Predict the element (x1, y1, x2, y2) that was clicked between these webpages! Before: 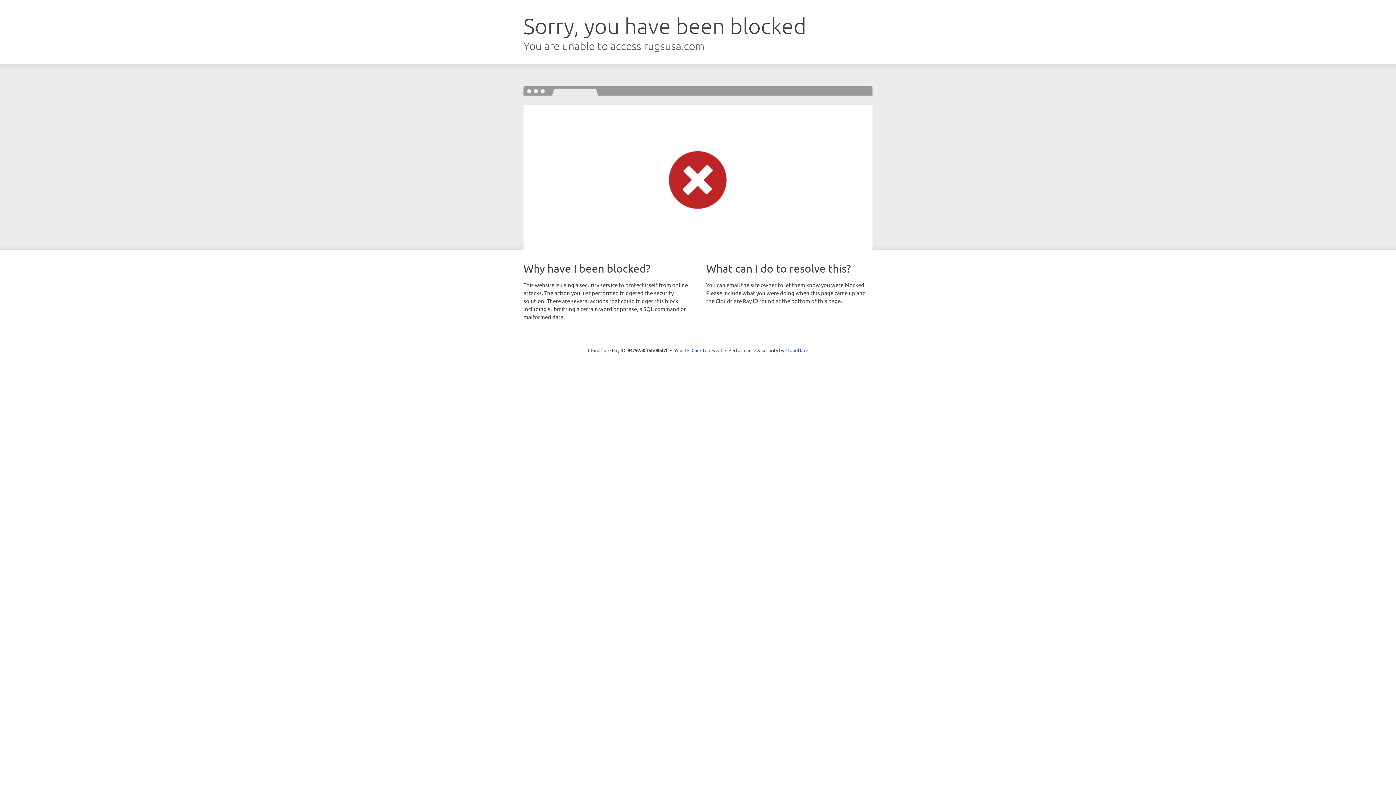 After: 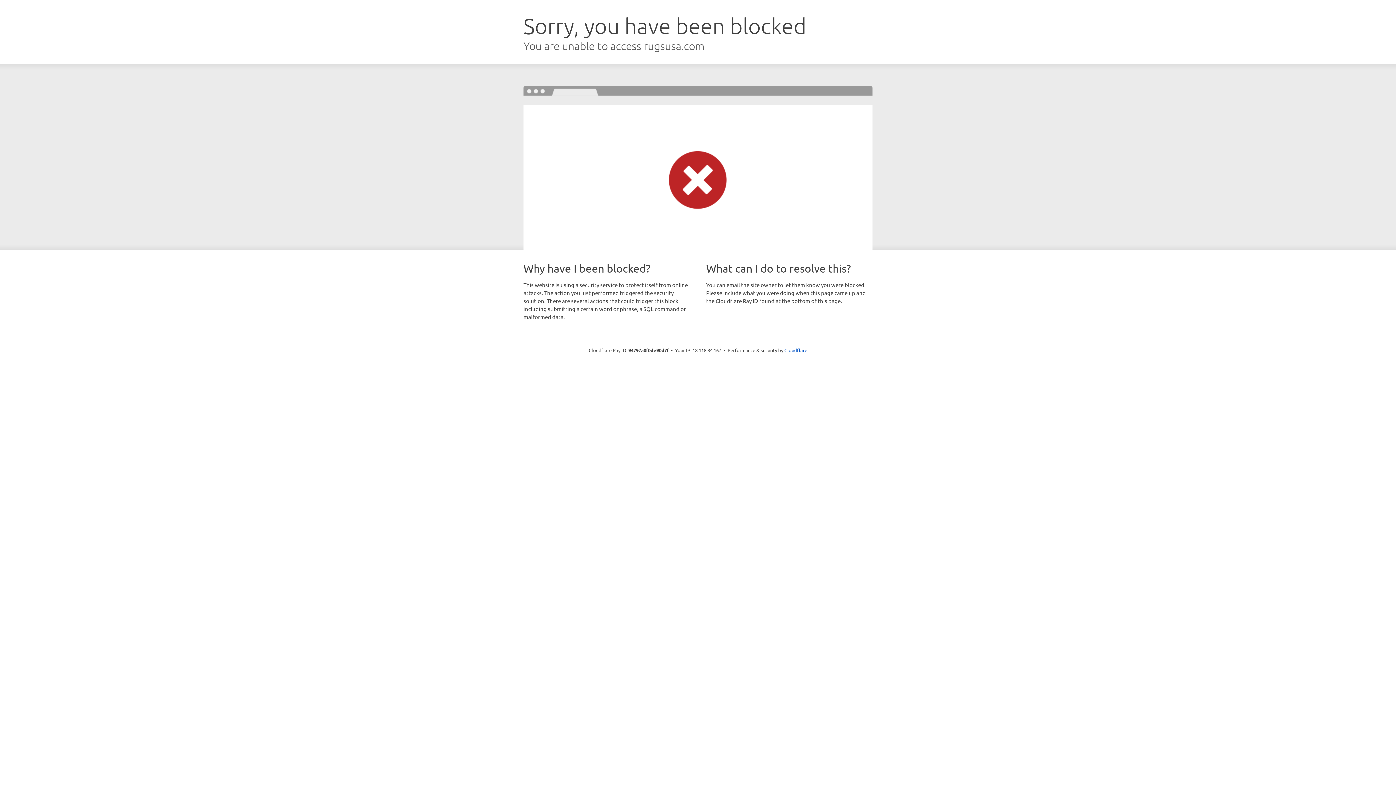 Action: label: Click to reveal bbox: (691, 346, 722, 353)